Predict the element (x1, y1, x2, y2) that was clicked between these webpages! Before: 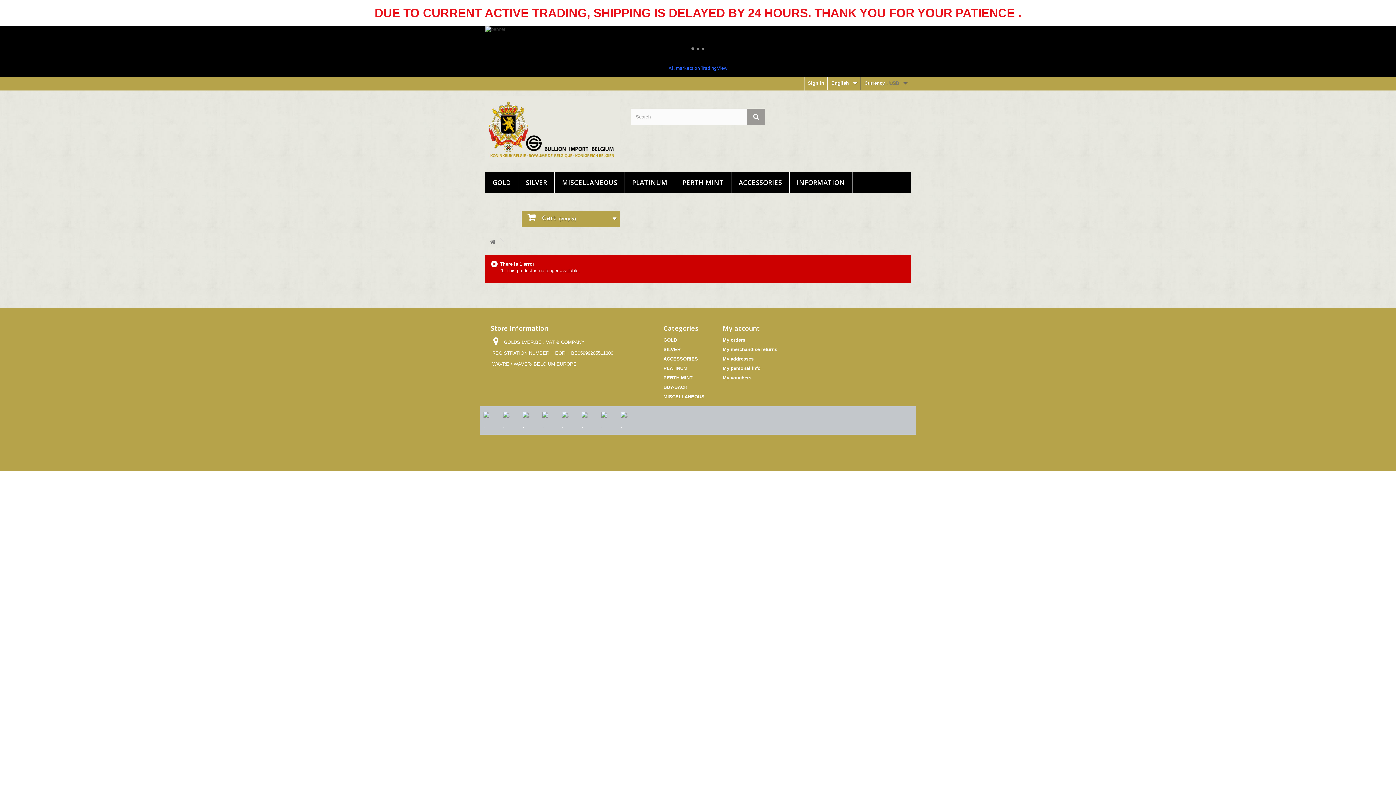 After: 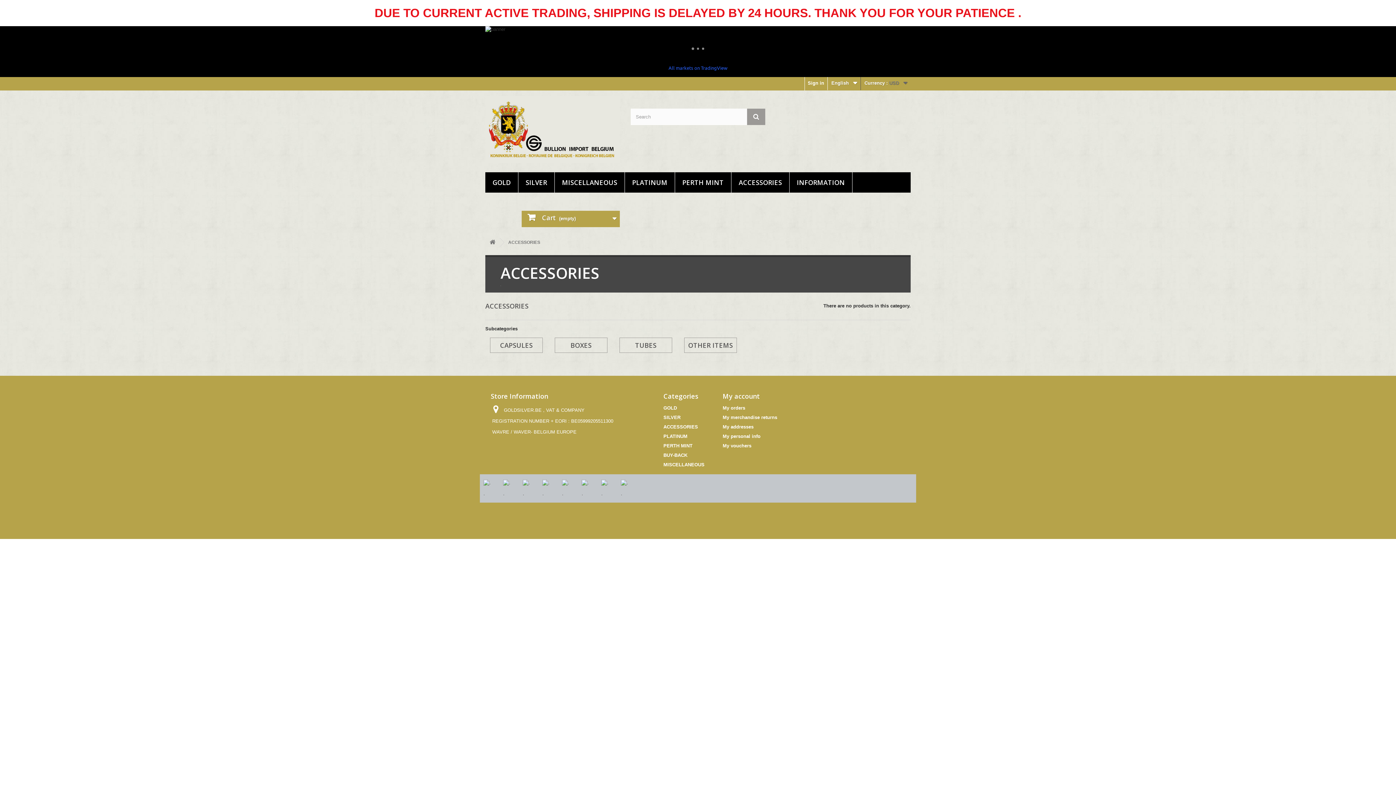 Action: label: ACCESSORIES bbox: (731, 172, 789, 192)